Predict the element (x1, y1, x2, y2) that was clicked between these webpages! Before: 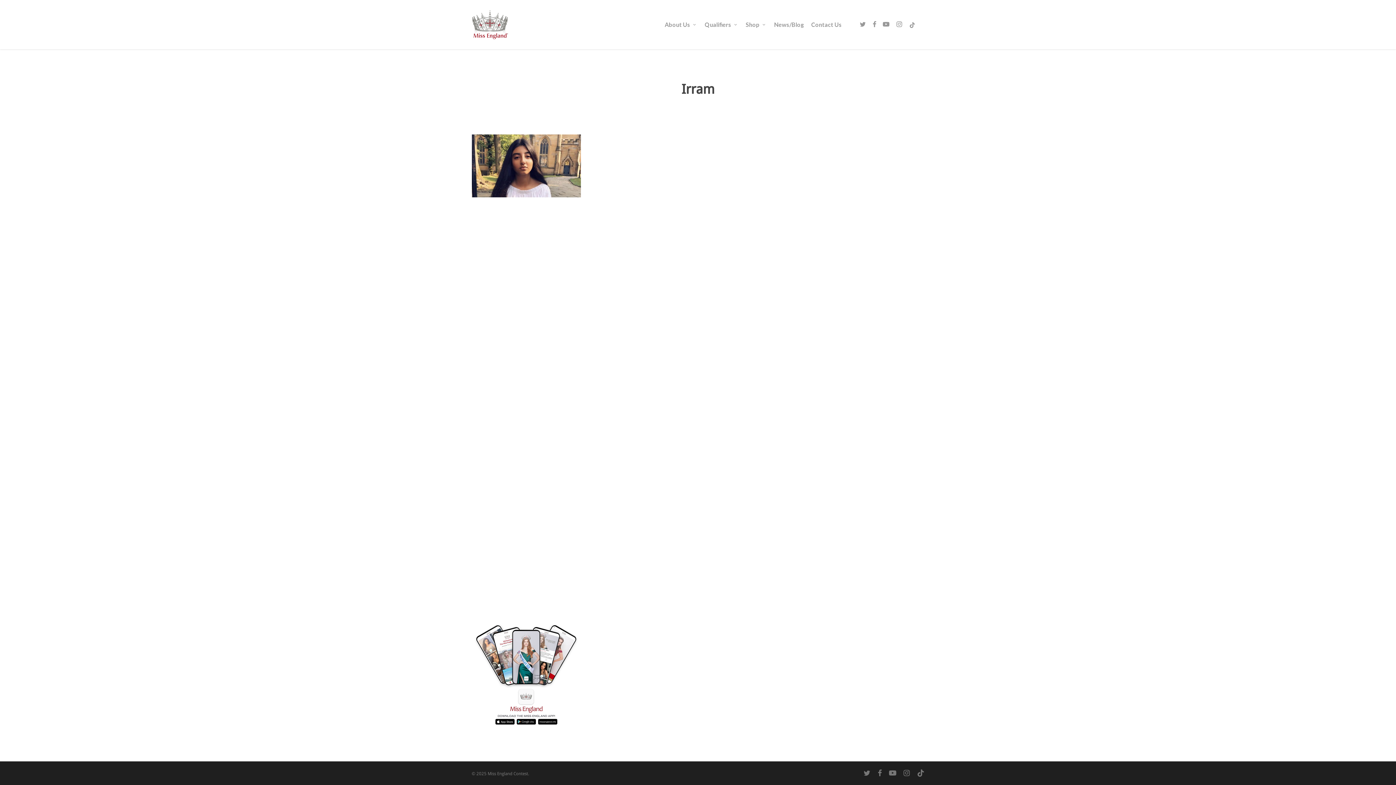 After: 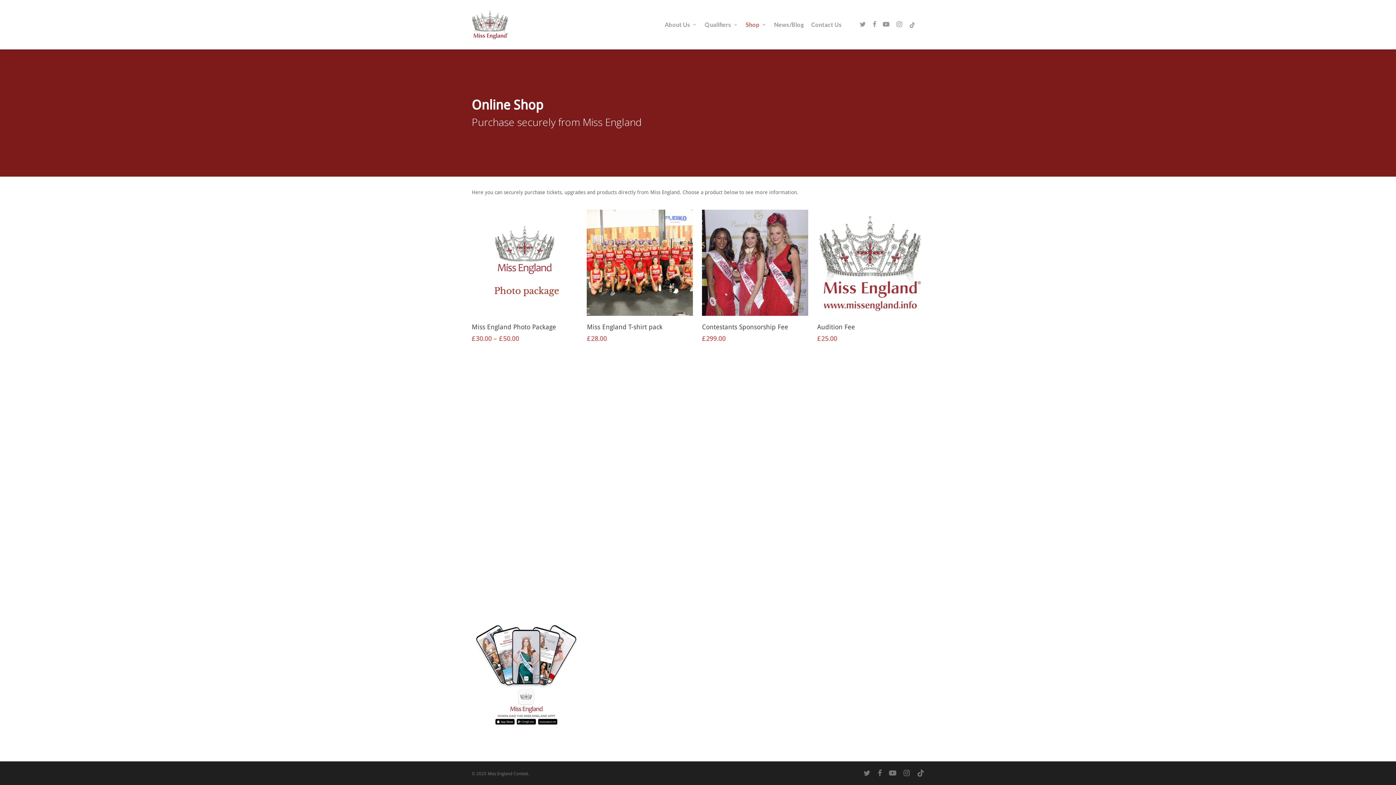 Action: bbox: (742, 21, 770, 28) label: Shop